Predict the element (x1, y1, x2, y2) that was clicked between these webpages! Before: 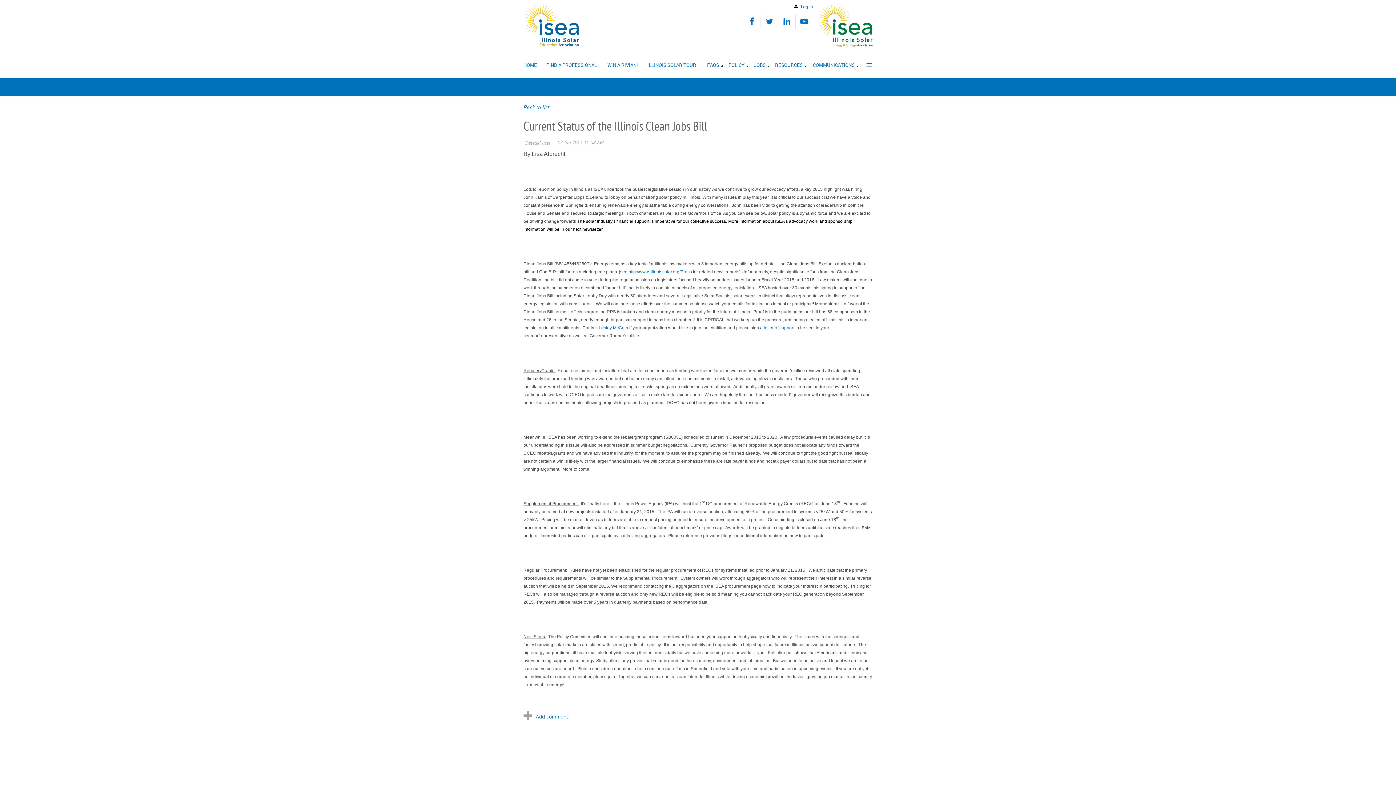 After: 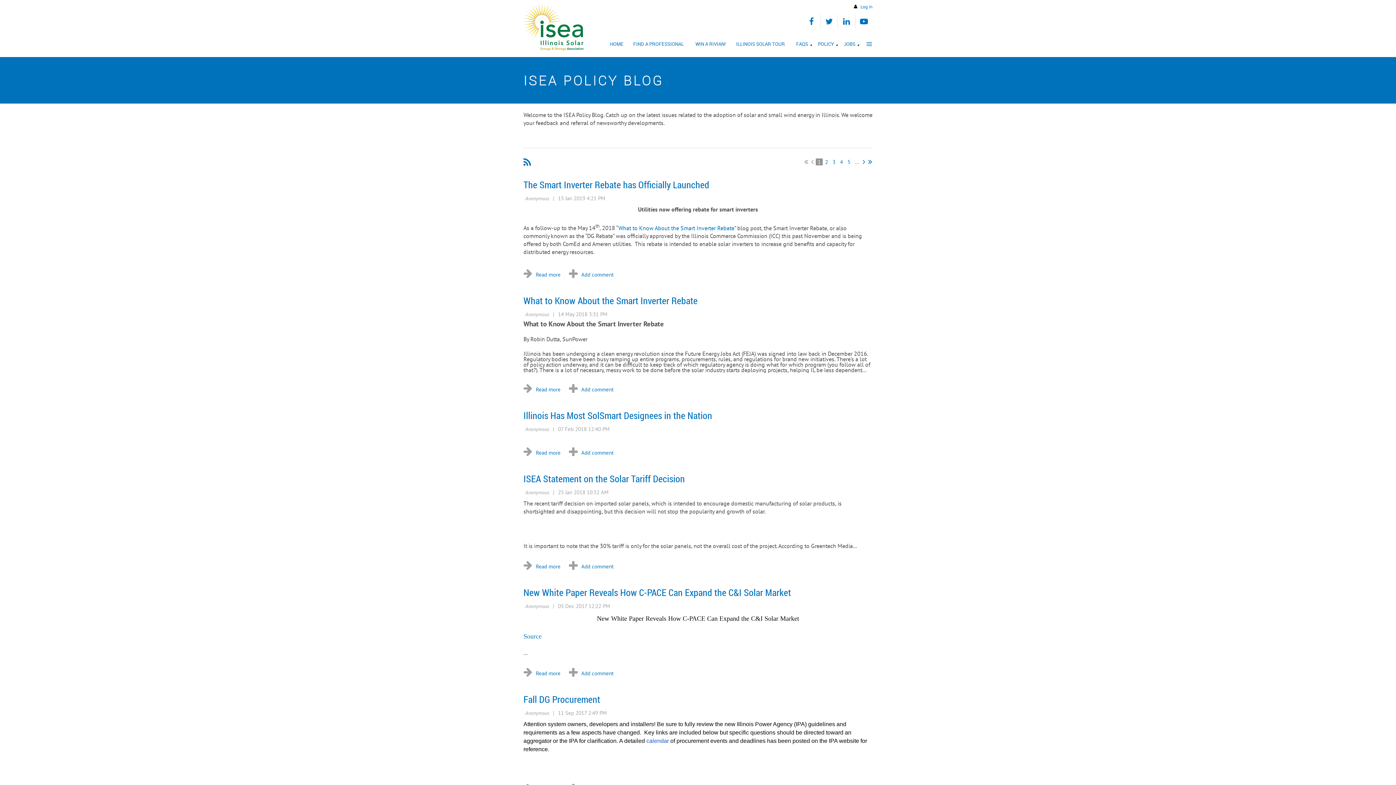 Action: label: Back to list bbox: (523, 103, 549, 110)